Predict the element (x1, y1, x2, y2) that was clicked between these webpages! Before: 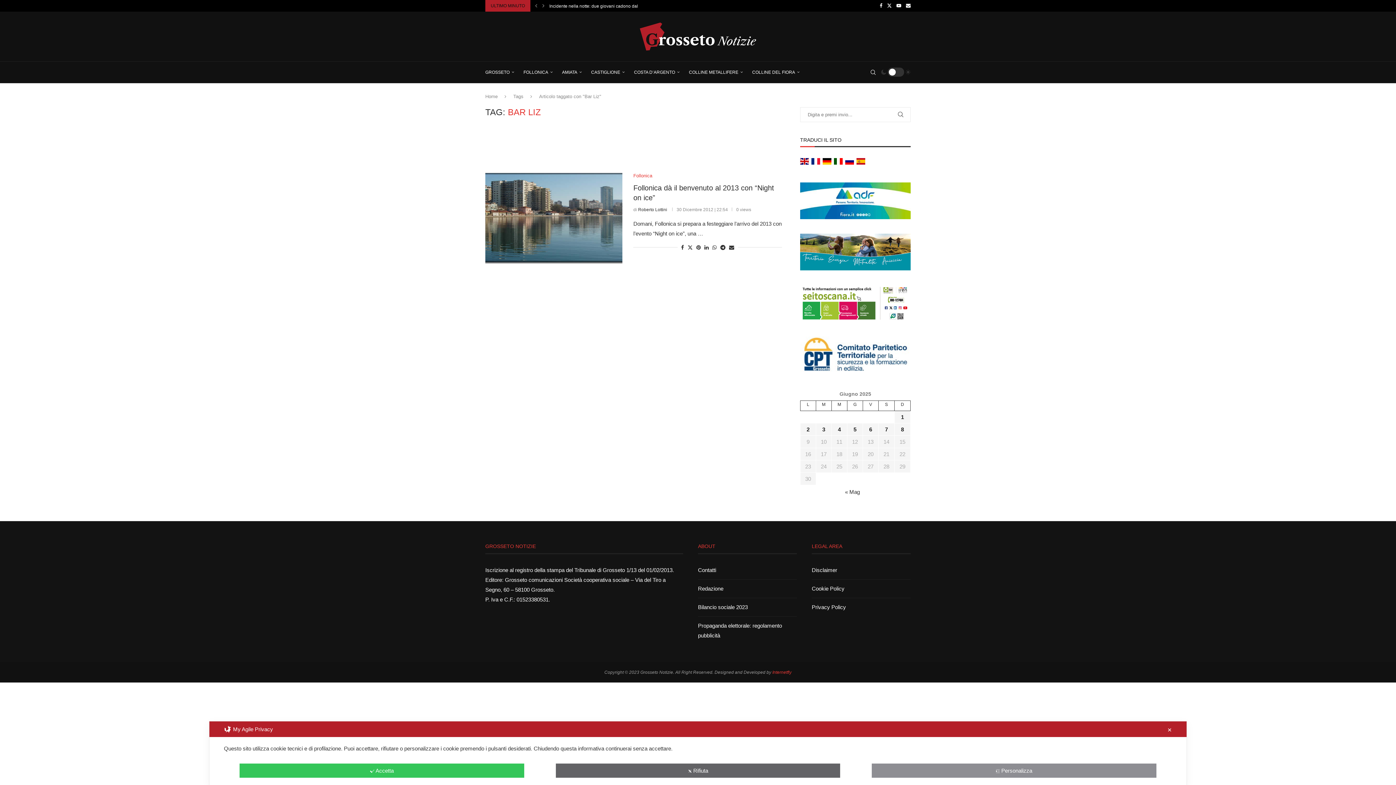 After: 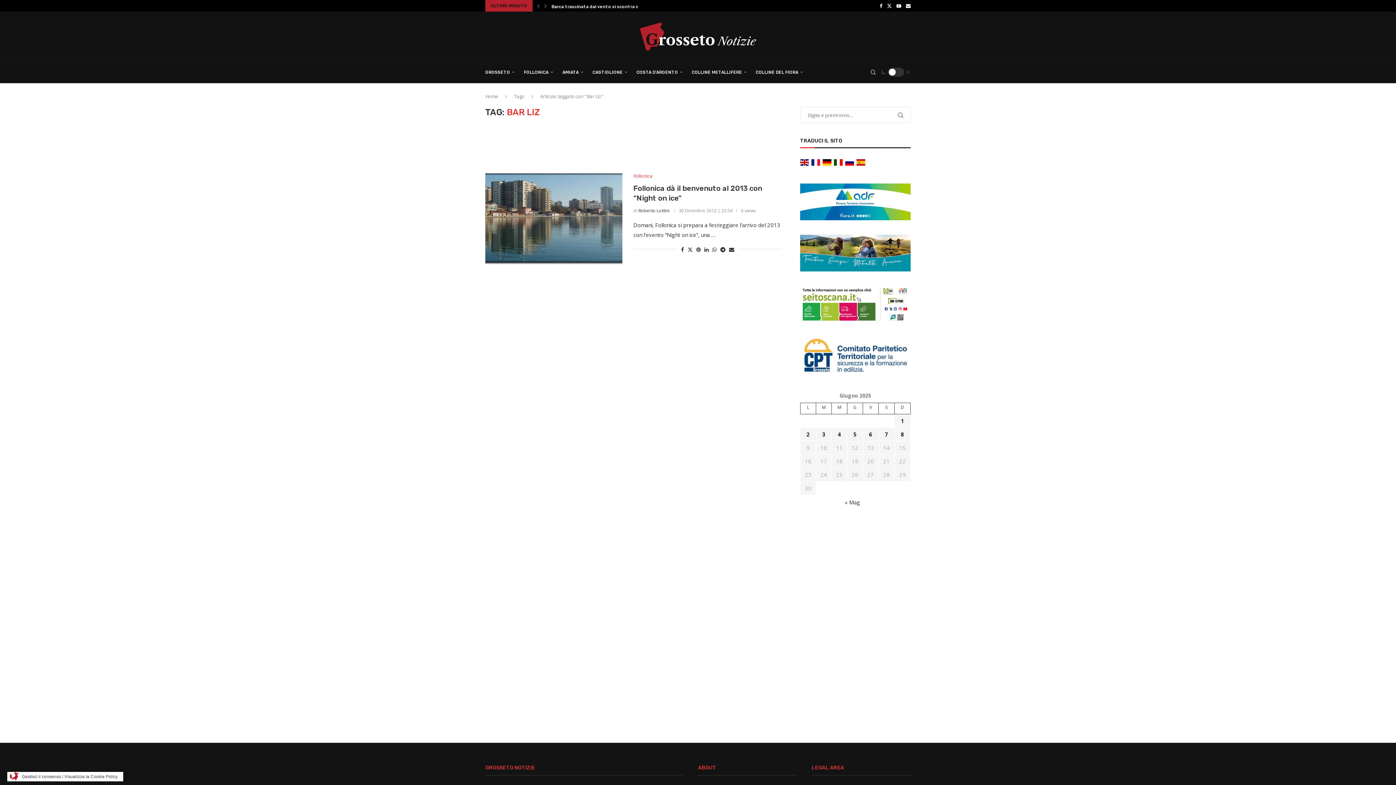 Action: label: Accetta bbox: (239, 764, 524, 778)